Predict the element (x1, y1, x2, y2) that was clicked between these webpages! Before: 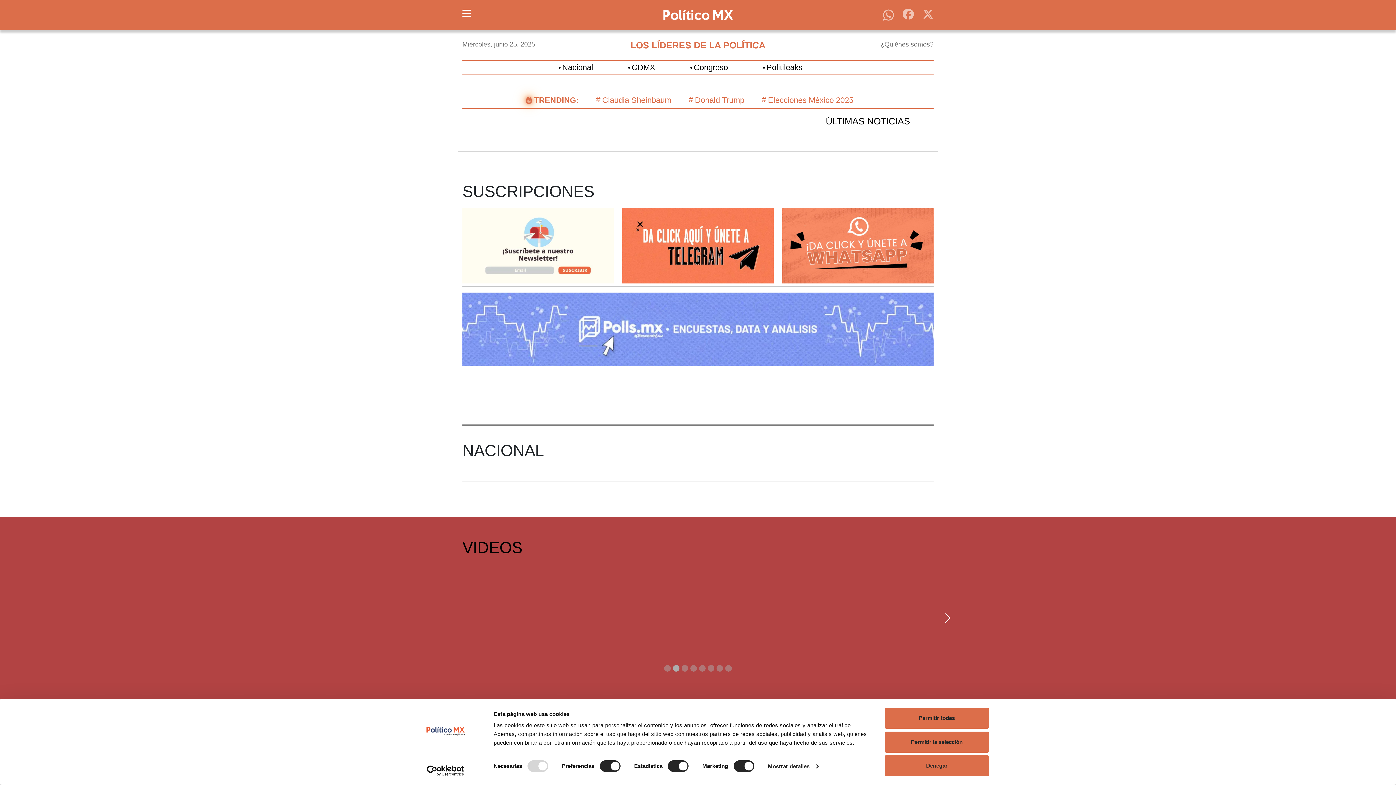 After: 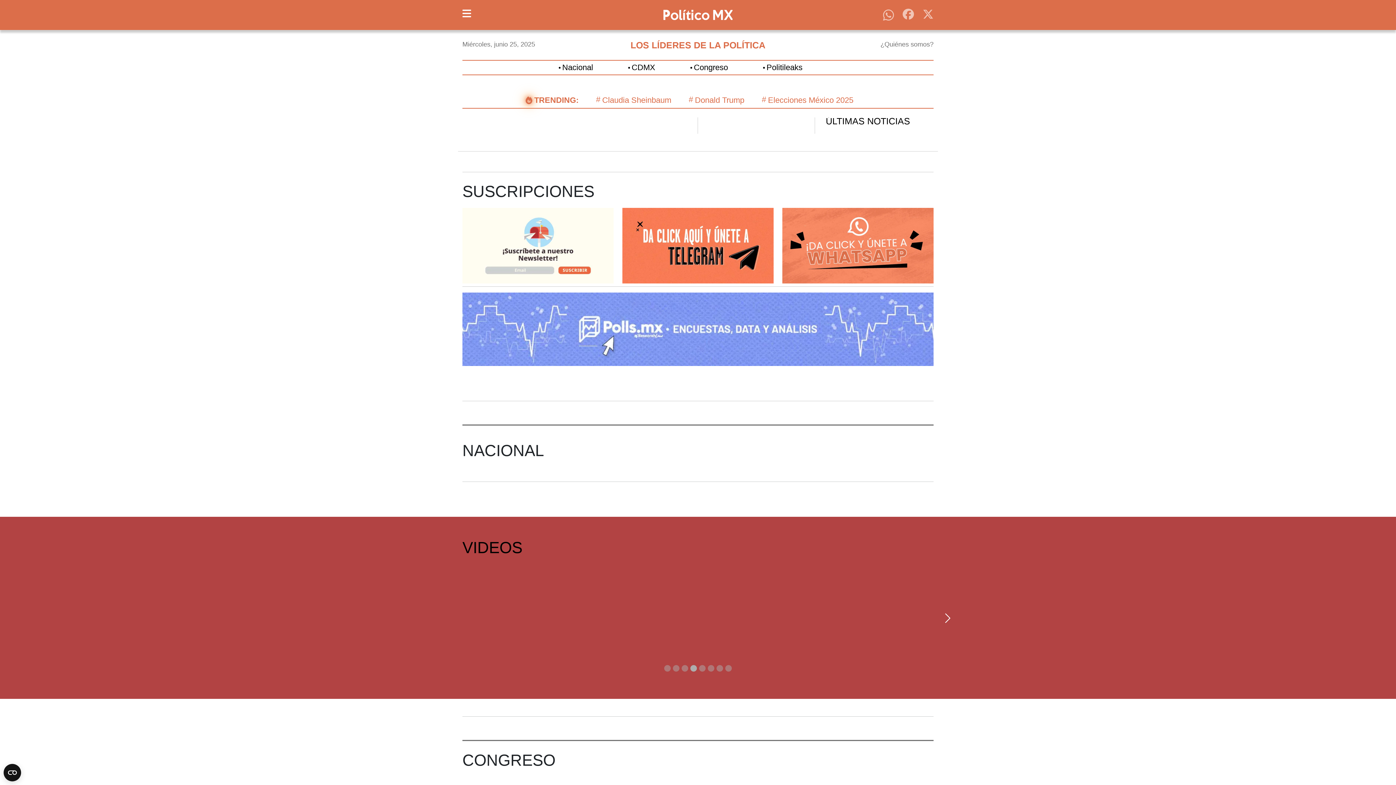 Action: label: Opens in new window bbox: (622, 207, 773, 283)